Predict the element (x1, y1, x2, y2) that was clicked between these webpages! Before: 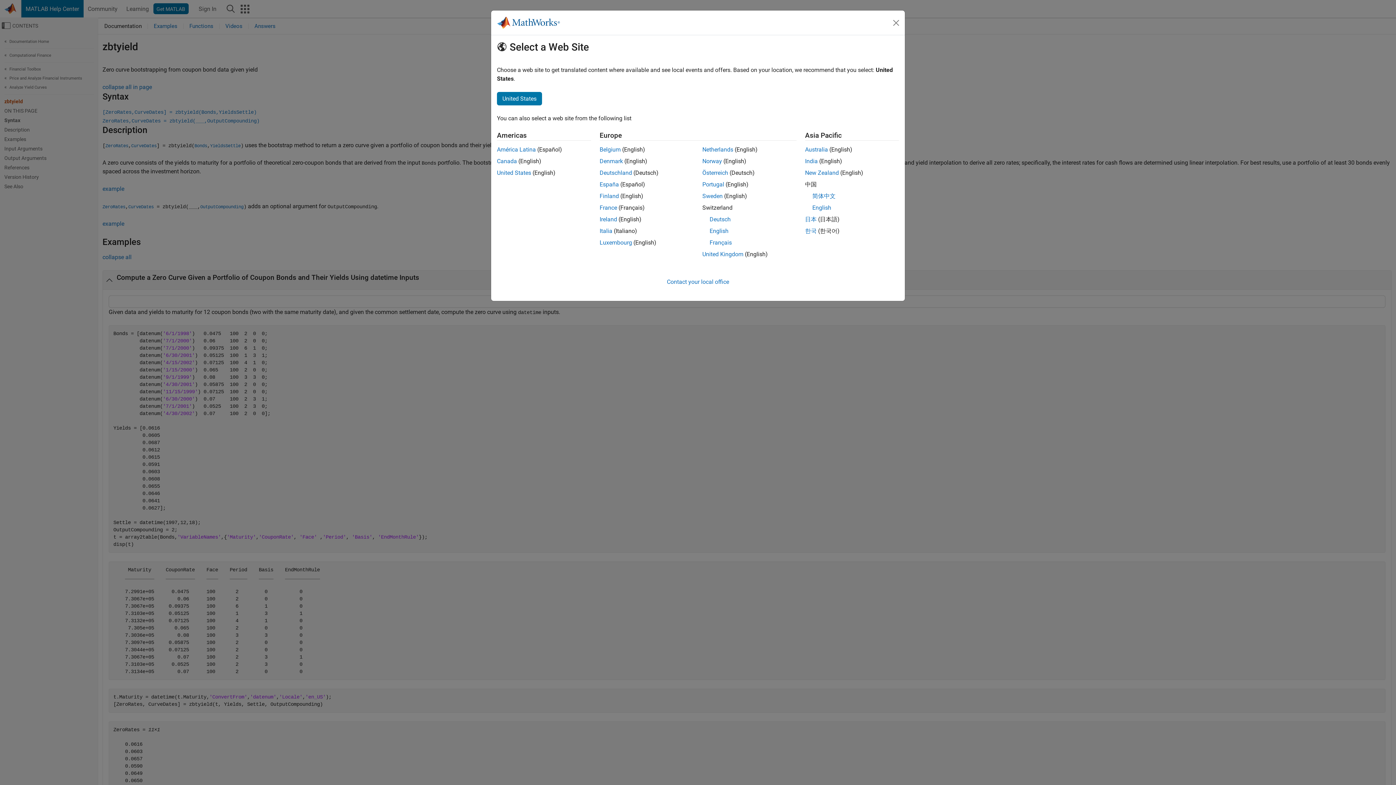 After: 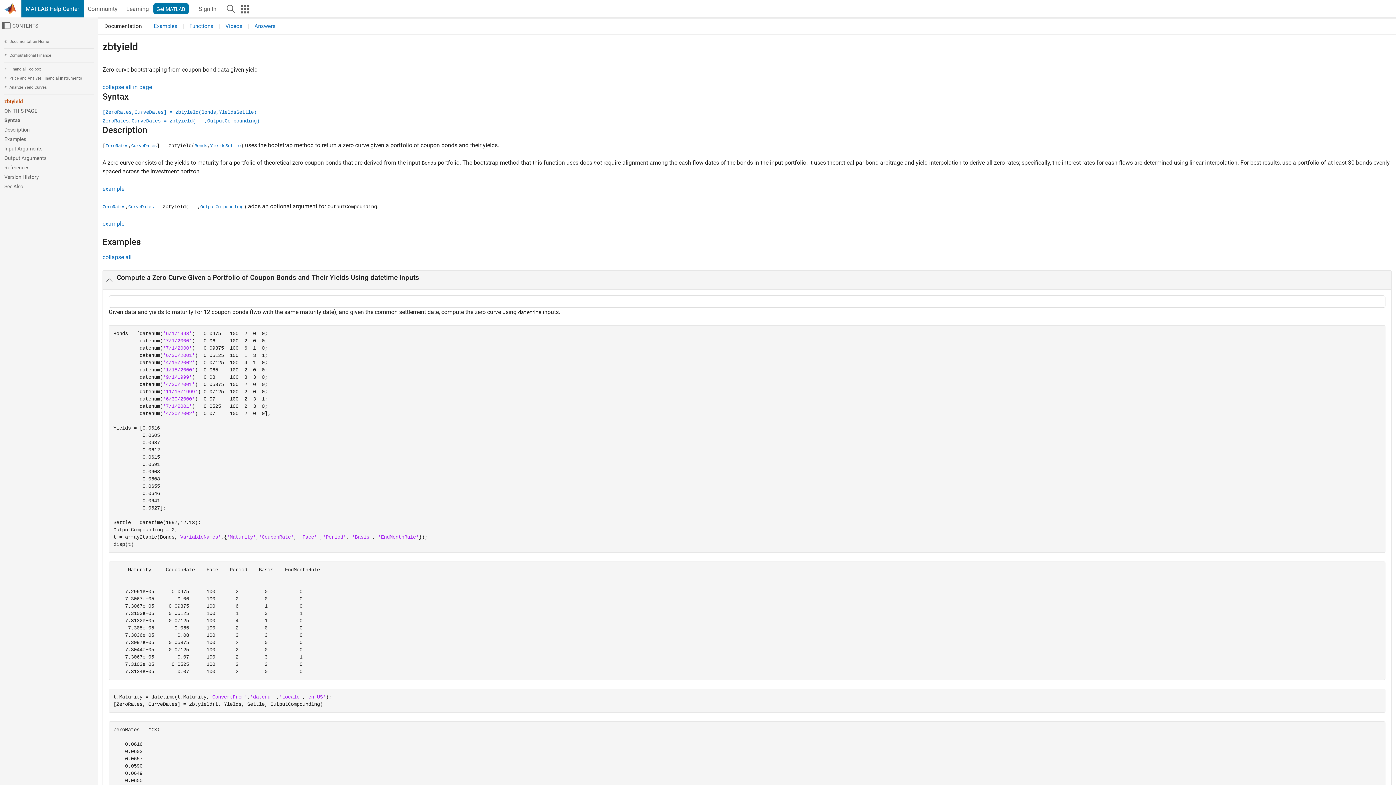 Action: bbox: (805, 169, 839, 176) label: New Zealand